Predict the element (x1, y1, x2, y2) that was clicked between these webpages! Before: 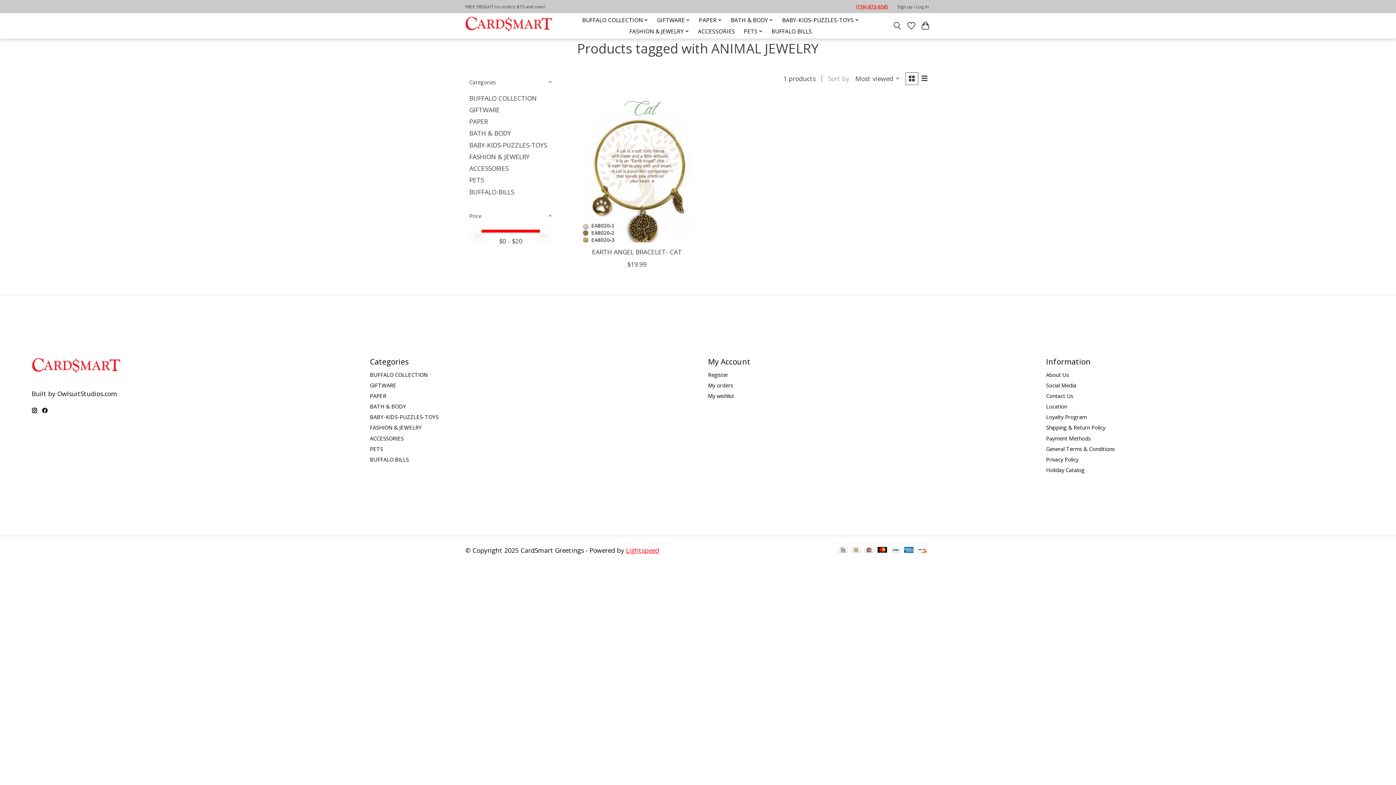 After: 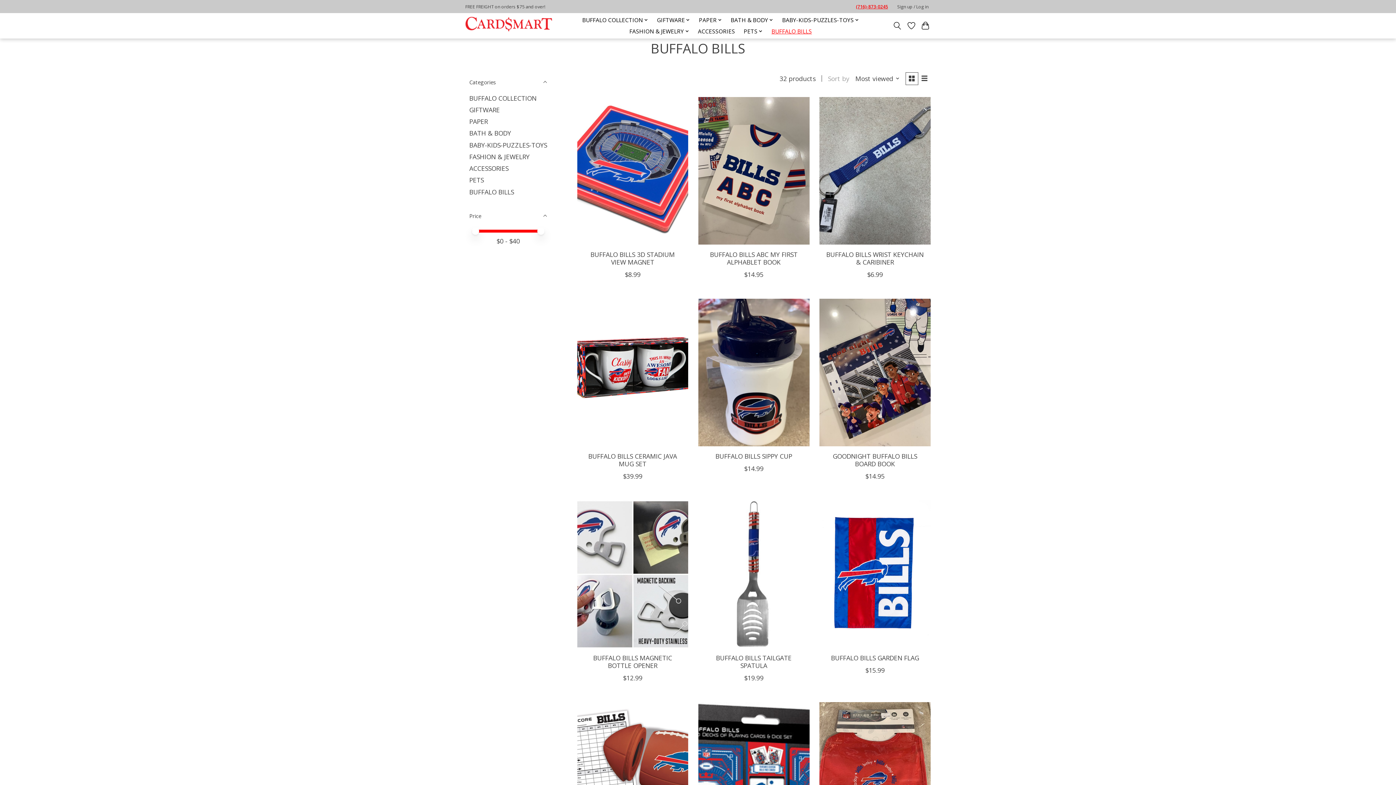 Action: label: BUFFALO BILLS bbox: (369, 455, 408, 463)